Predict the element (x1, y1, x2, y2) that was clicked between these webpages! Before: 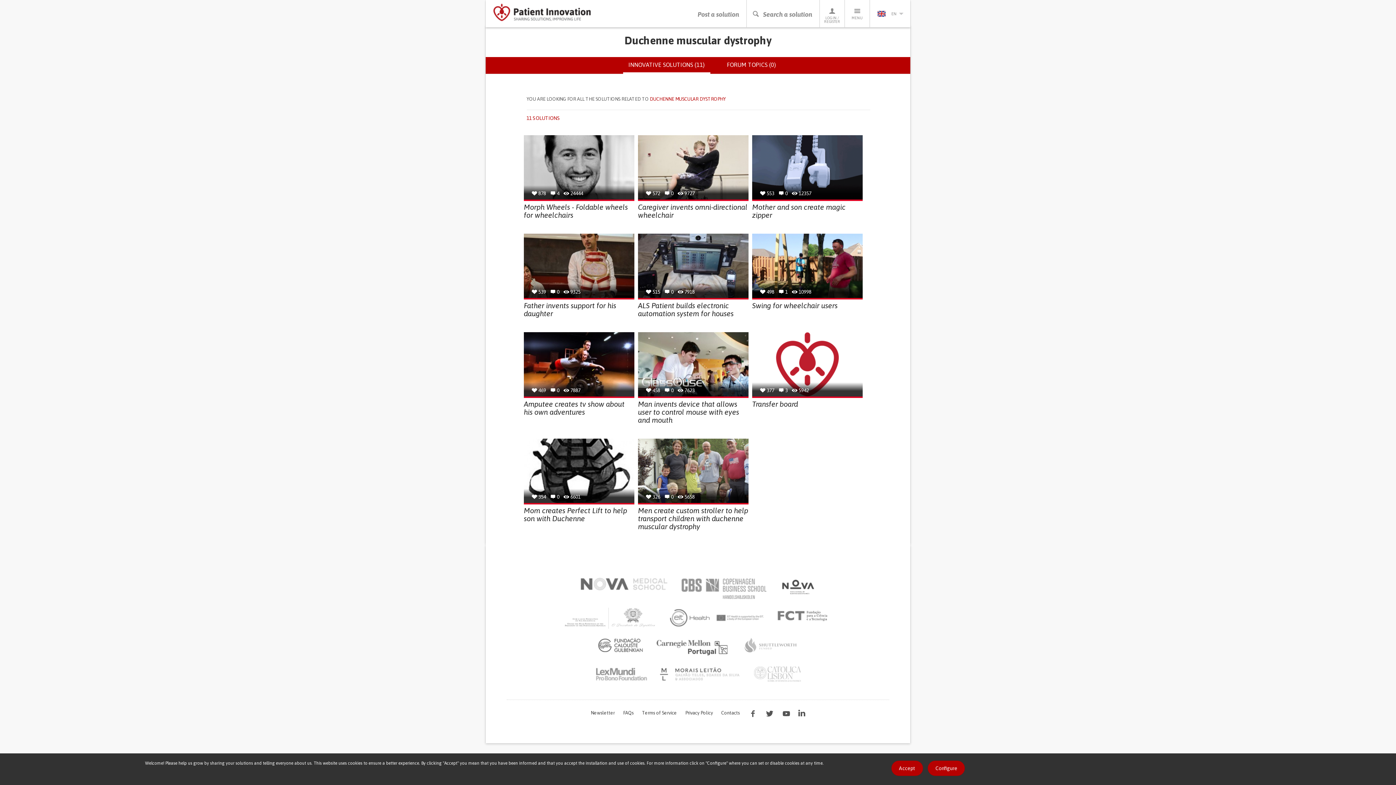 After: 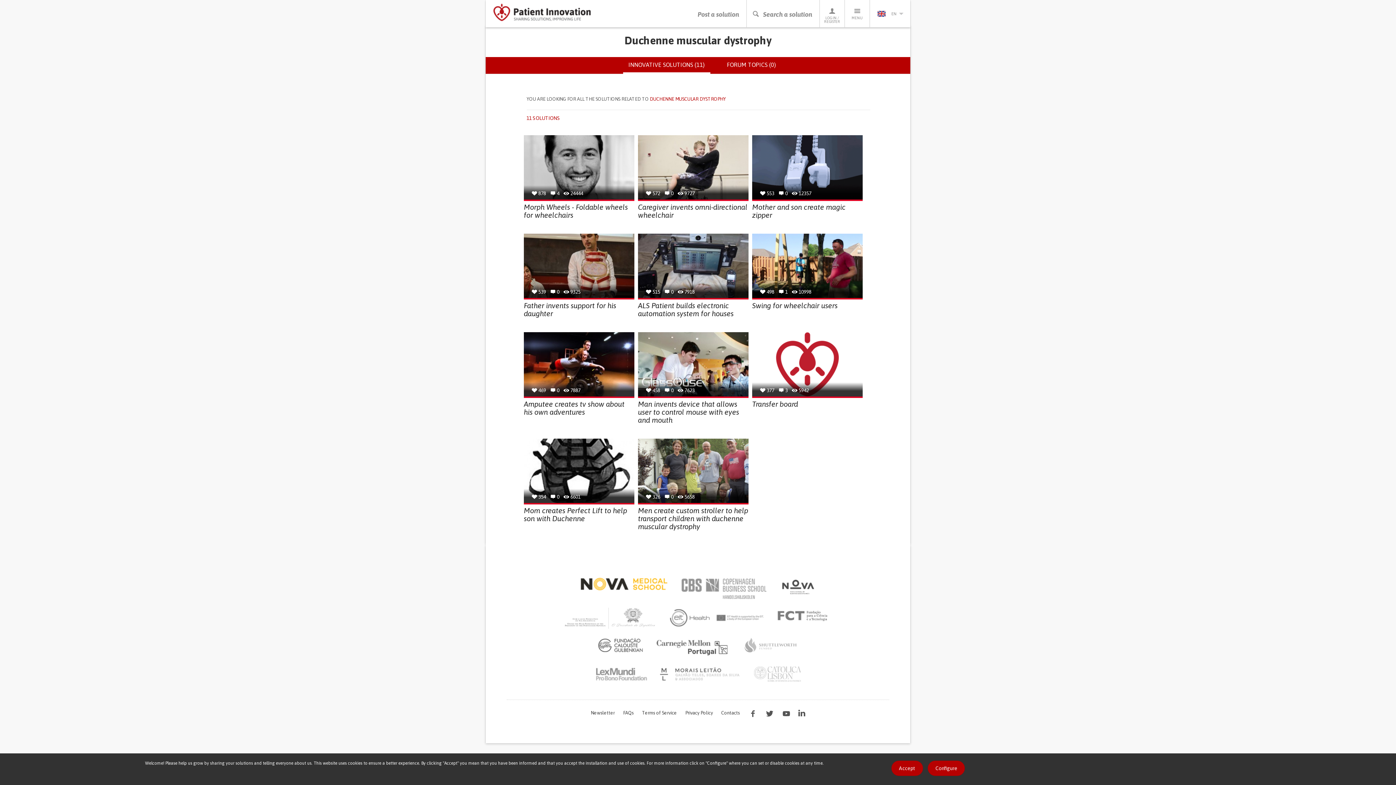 Action: bbox: (580, 578, 667, 590)